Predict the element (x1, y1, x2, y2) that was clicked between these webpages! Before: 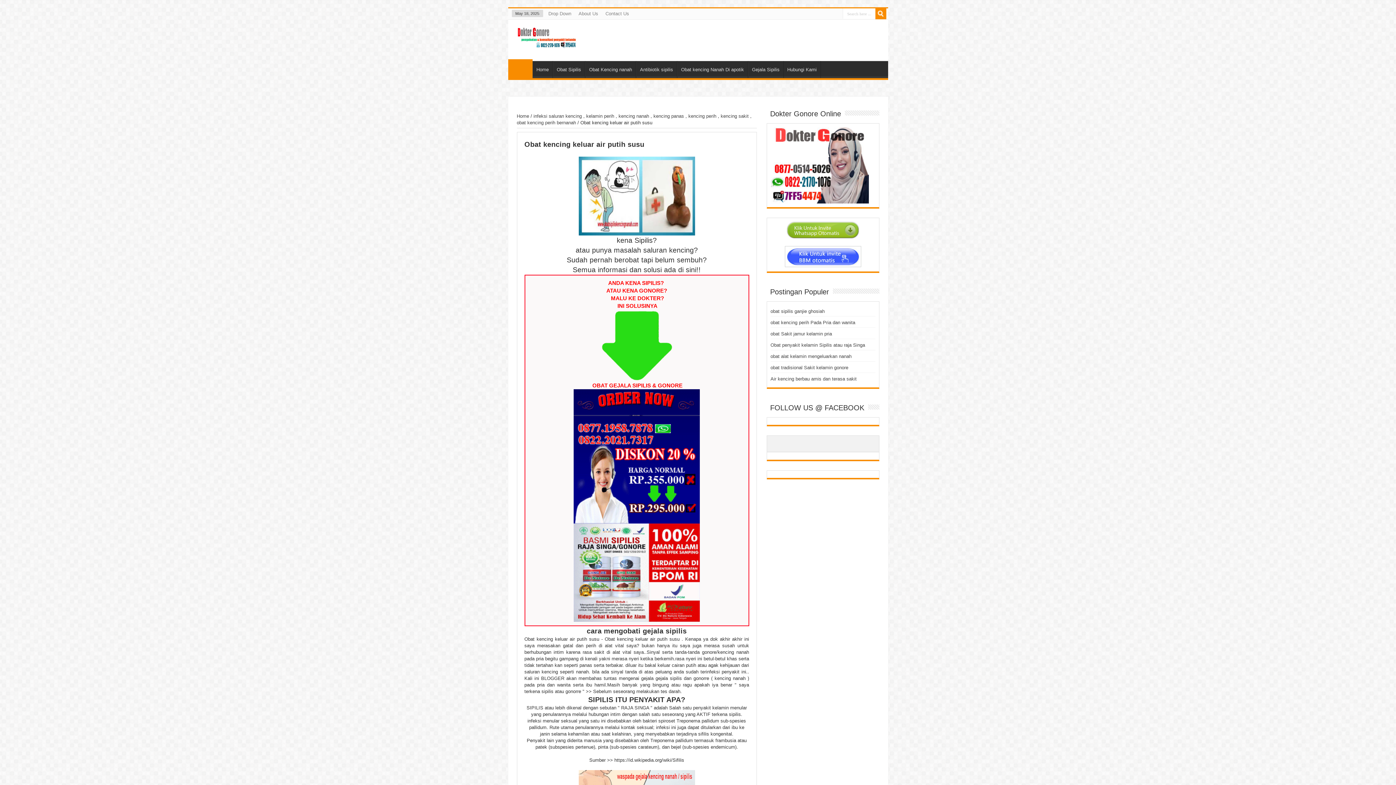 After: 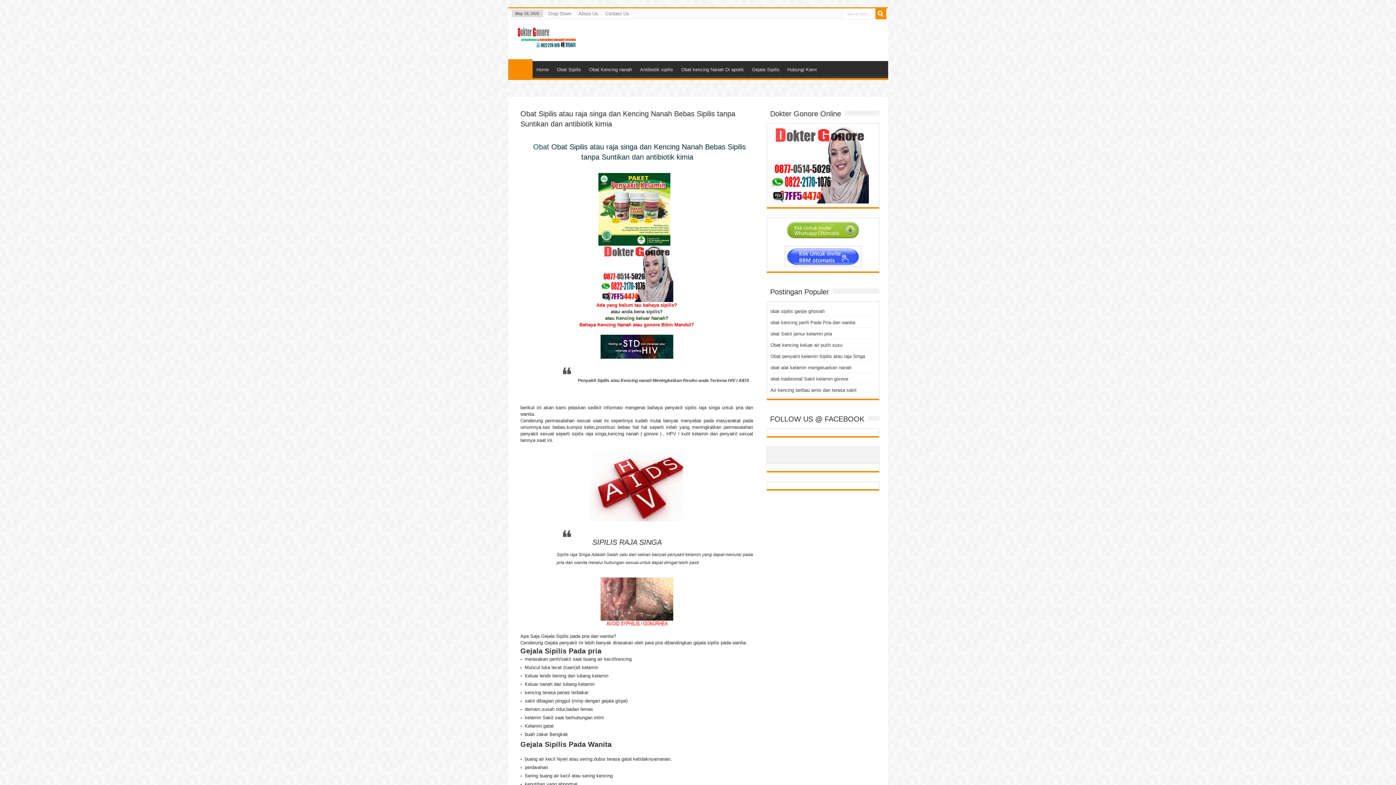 Action: bbox: (513, 26, 577, 48)